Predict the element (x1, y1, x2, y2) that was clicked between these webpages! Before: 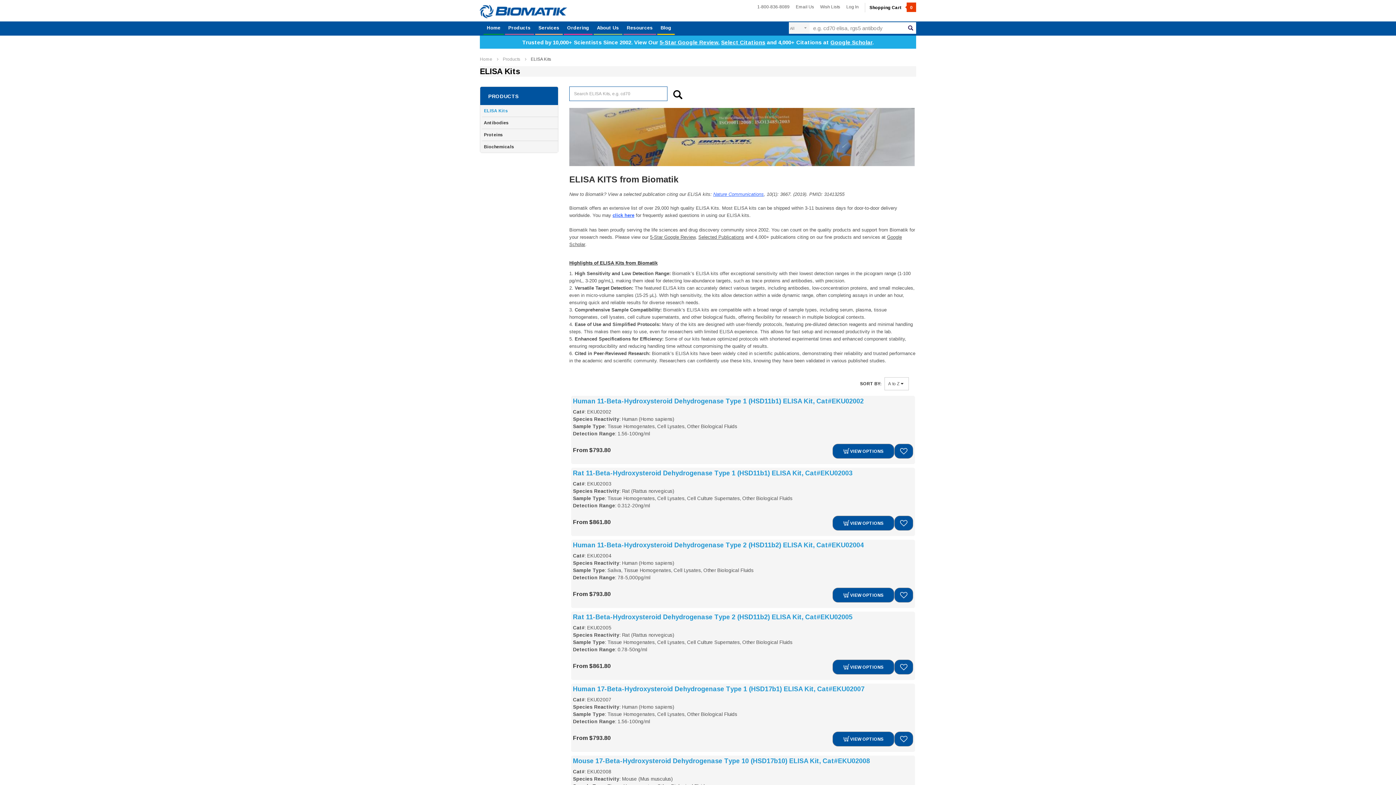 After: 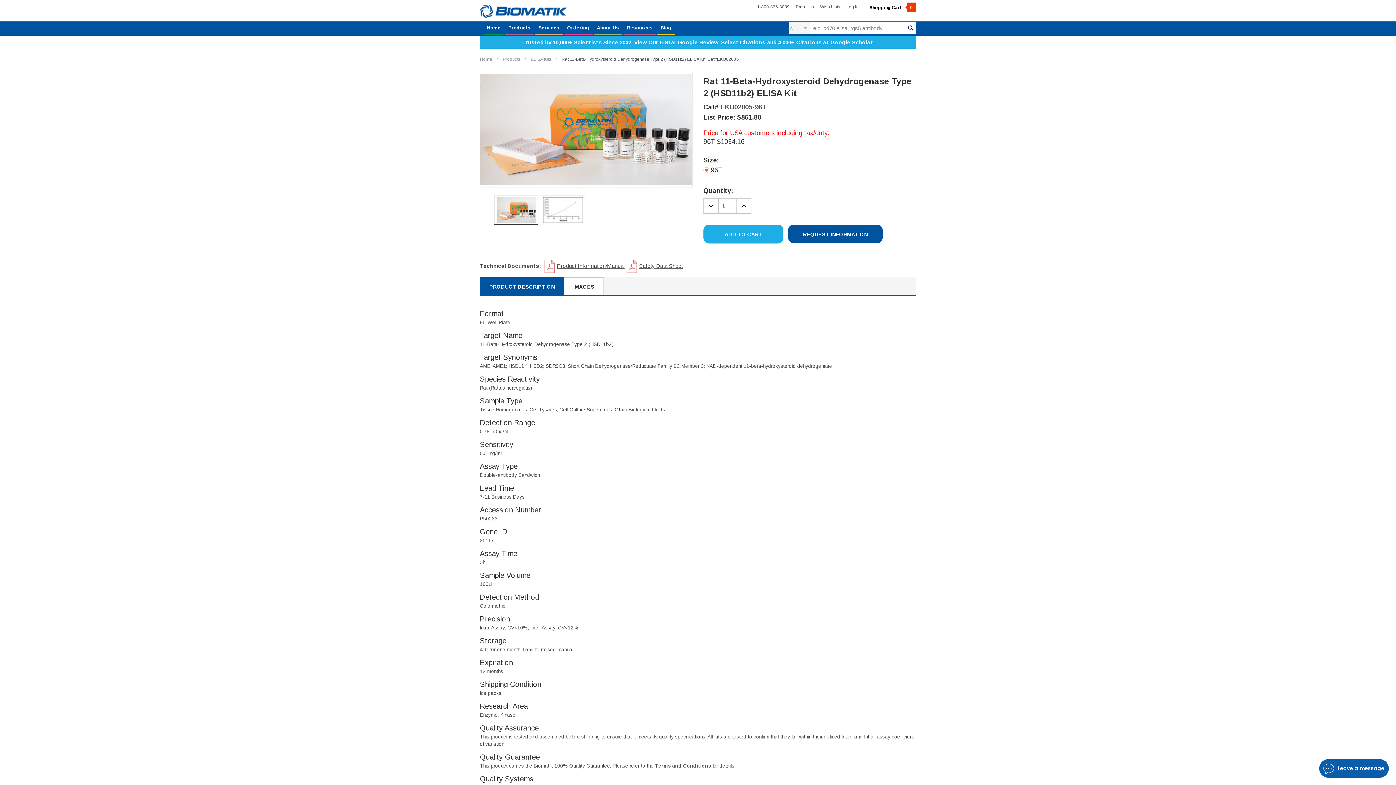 Action: bbox: (832, 660, 894, 674) label:  VIEW OPTIONS